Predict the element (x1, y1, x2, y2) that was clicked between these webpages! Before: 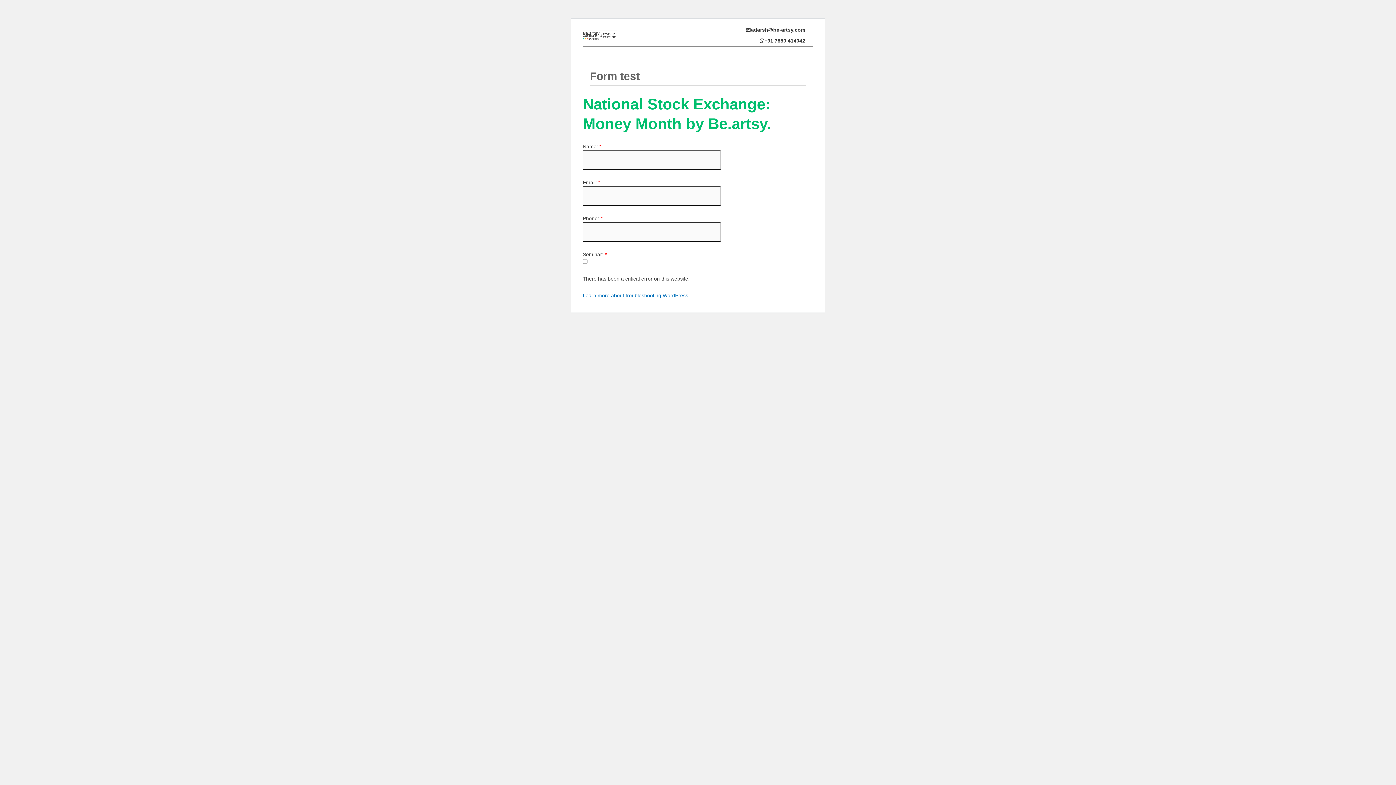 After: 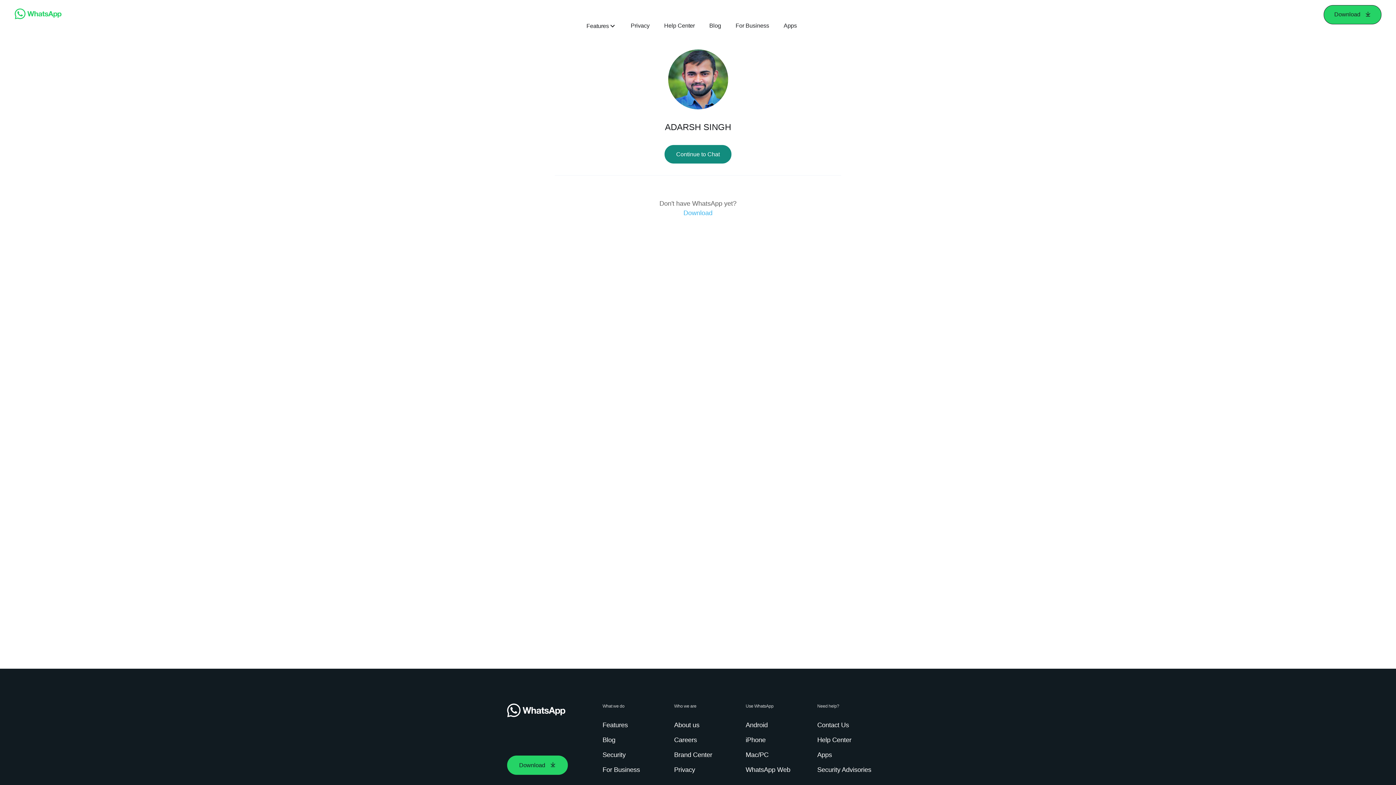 Action: bbox: (752, 35, 812, 46) label: +91 7880 414042